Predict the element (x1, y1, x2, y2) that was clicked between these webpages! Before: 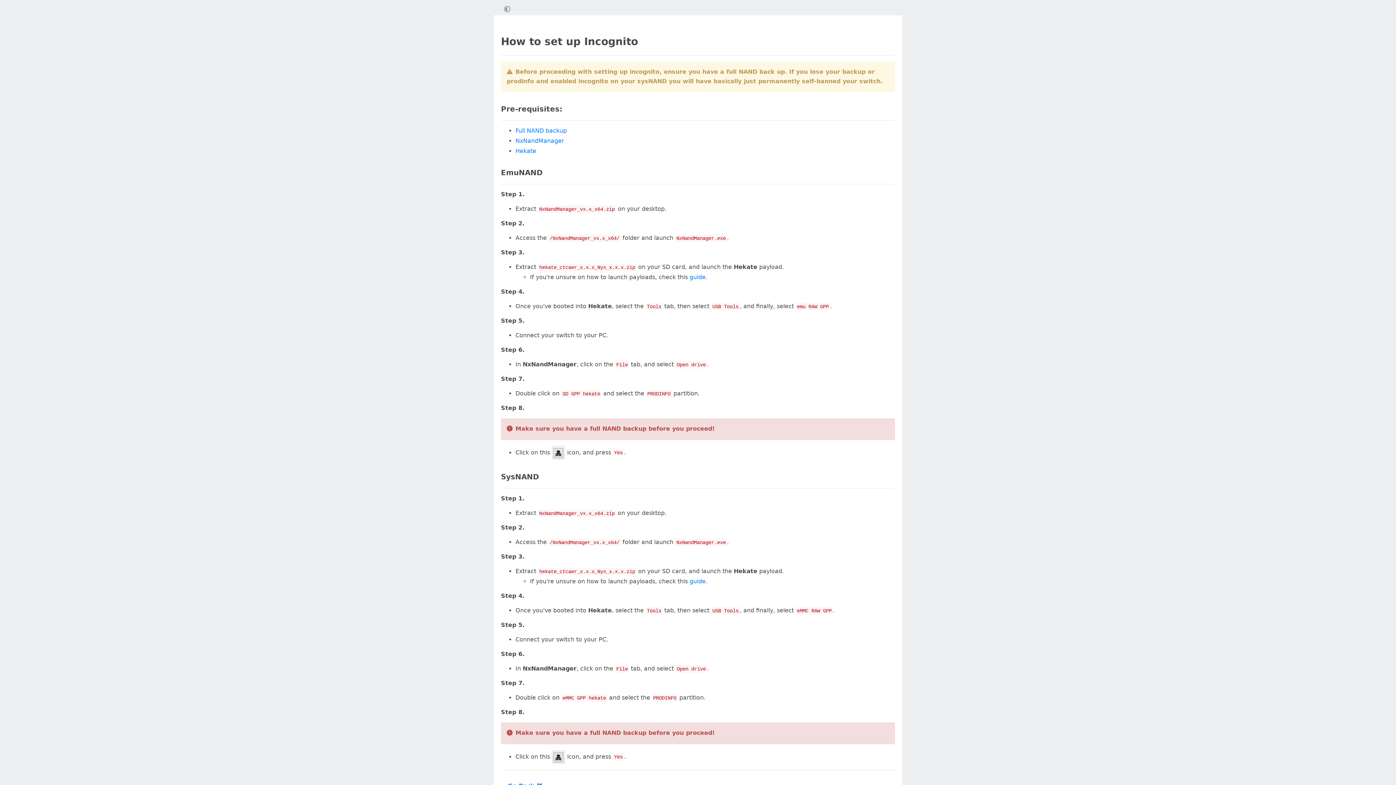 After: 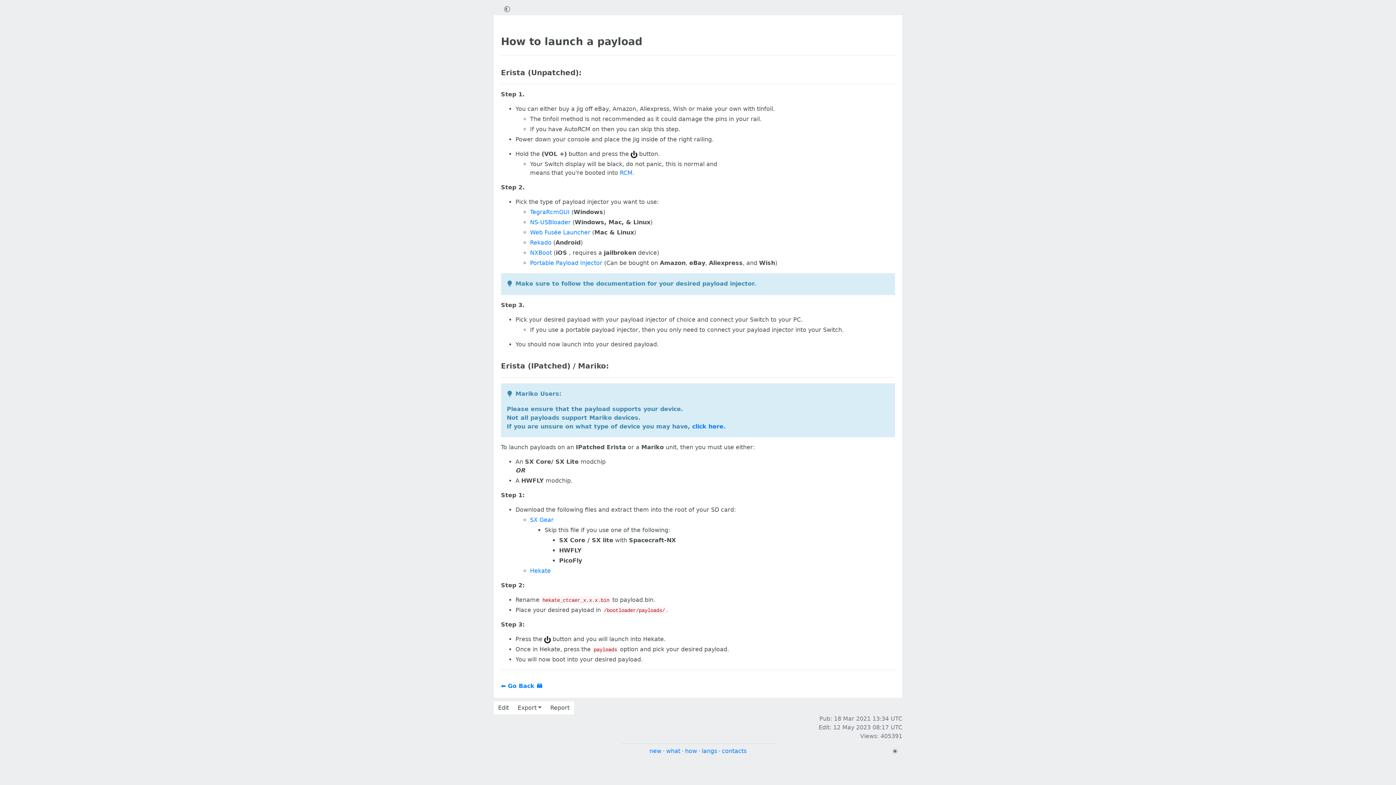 Action: bbox: (689, 273, 705, 280) label: guide